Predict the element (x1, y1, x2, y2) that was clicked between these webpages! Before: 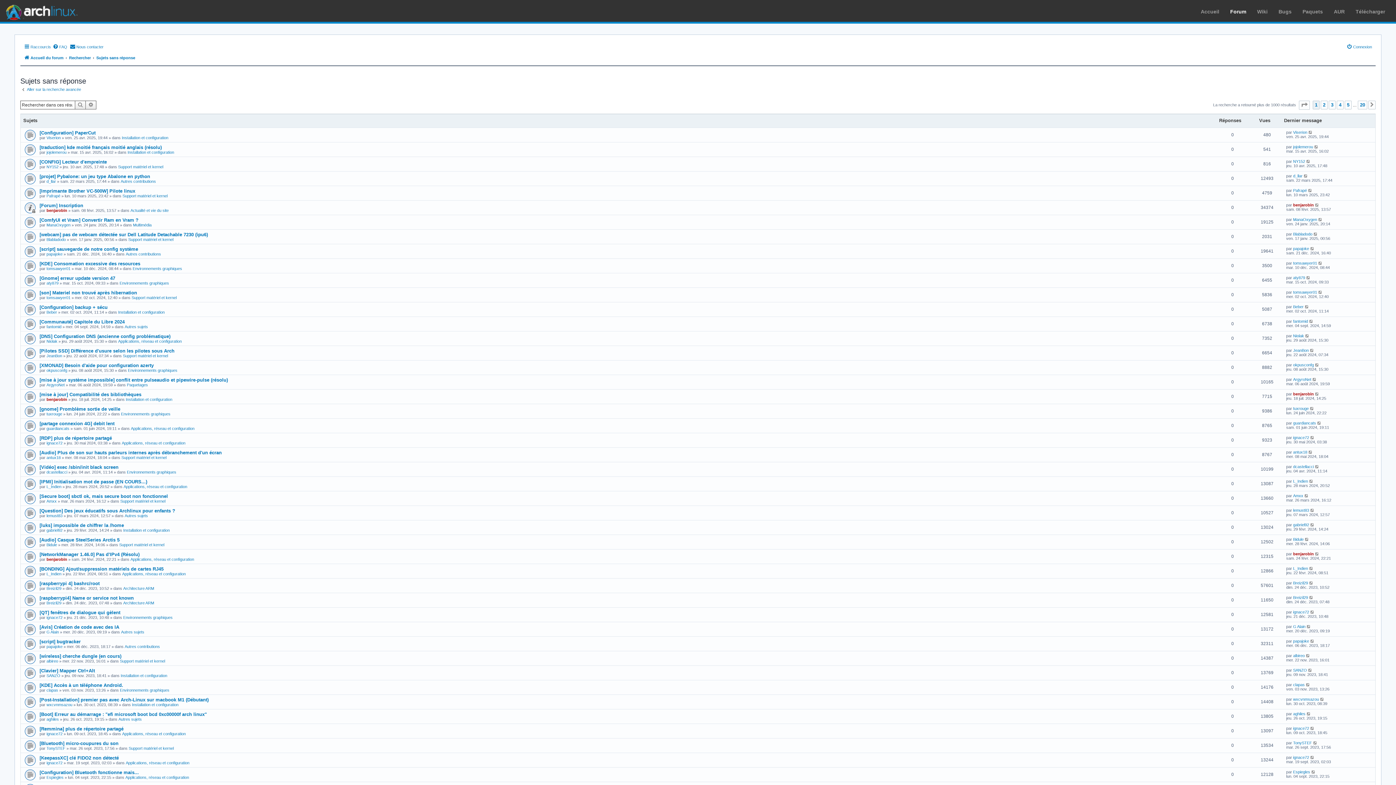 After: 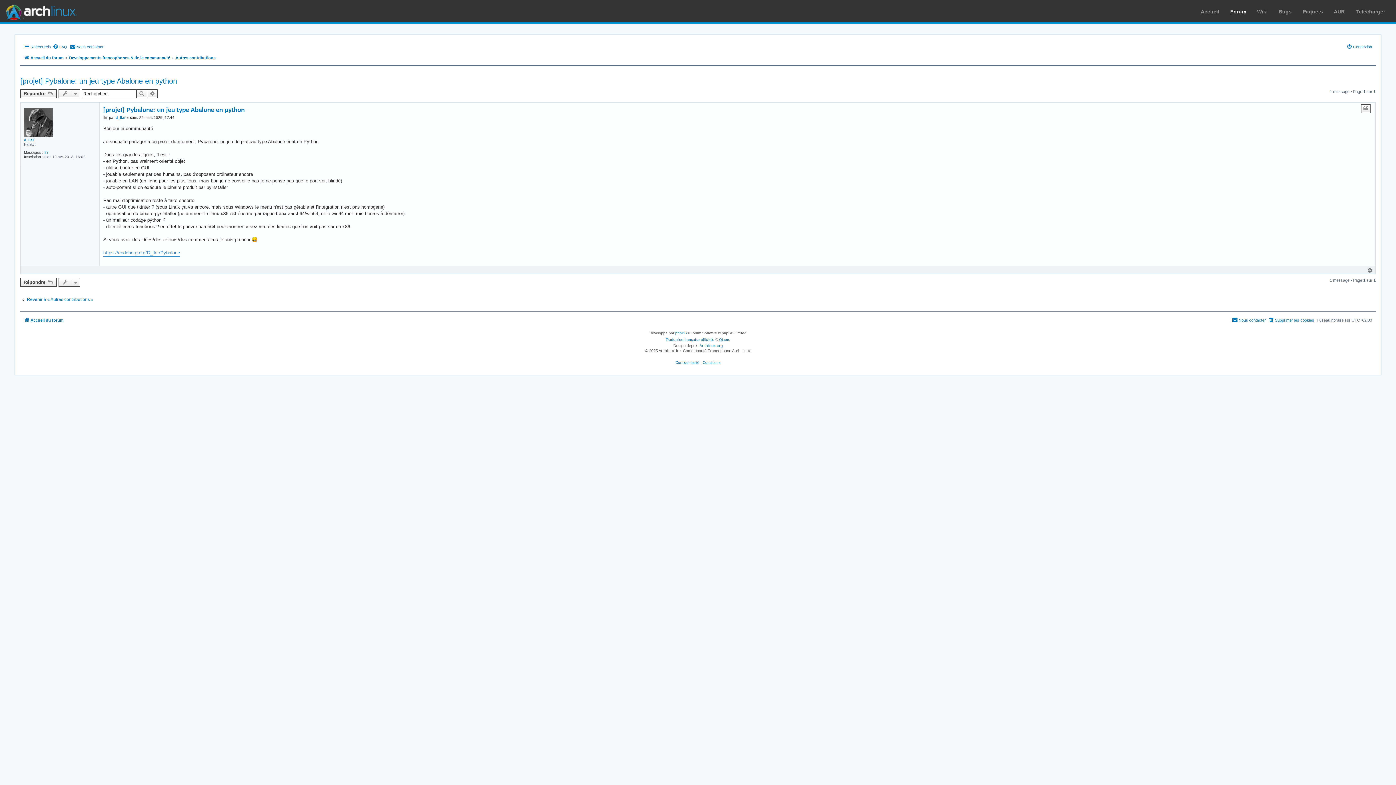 Action: label: [projet] Pybalone: un jeu type Abalone en python bbox: (39, 171, 150, 179)